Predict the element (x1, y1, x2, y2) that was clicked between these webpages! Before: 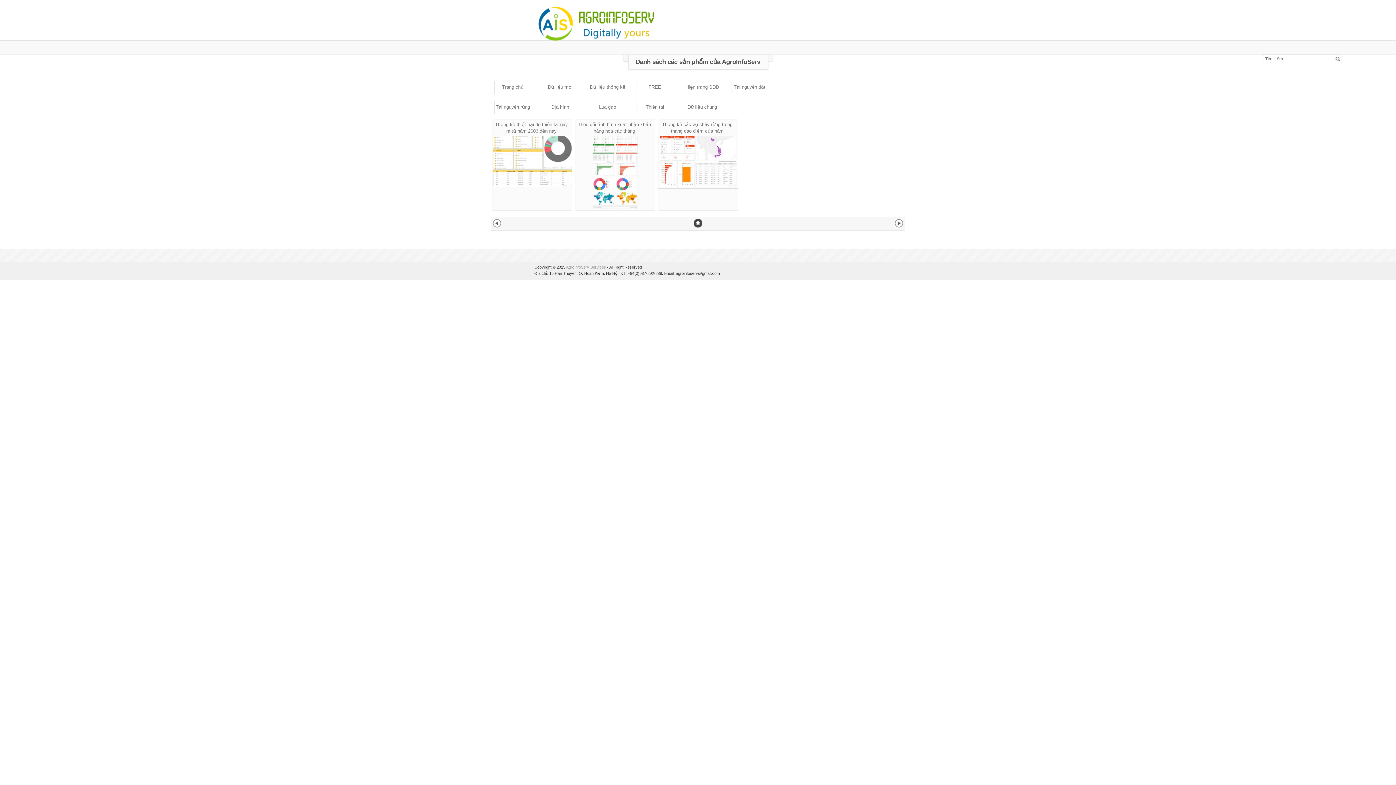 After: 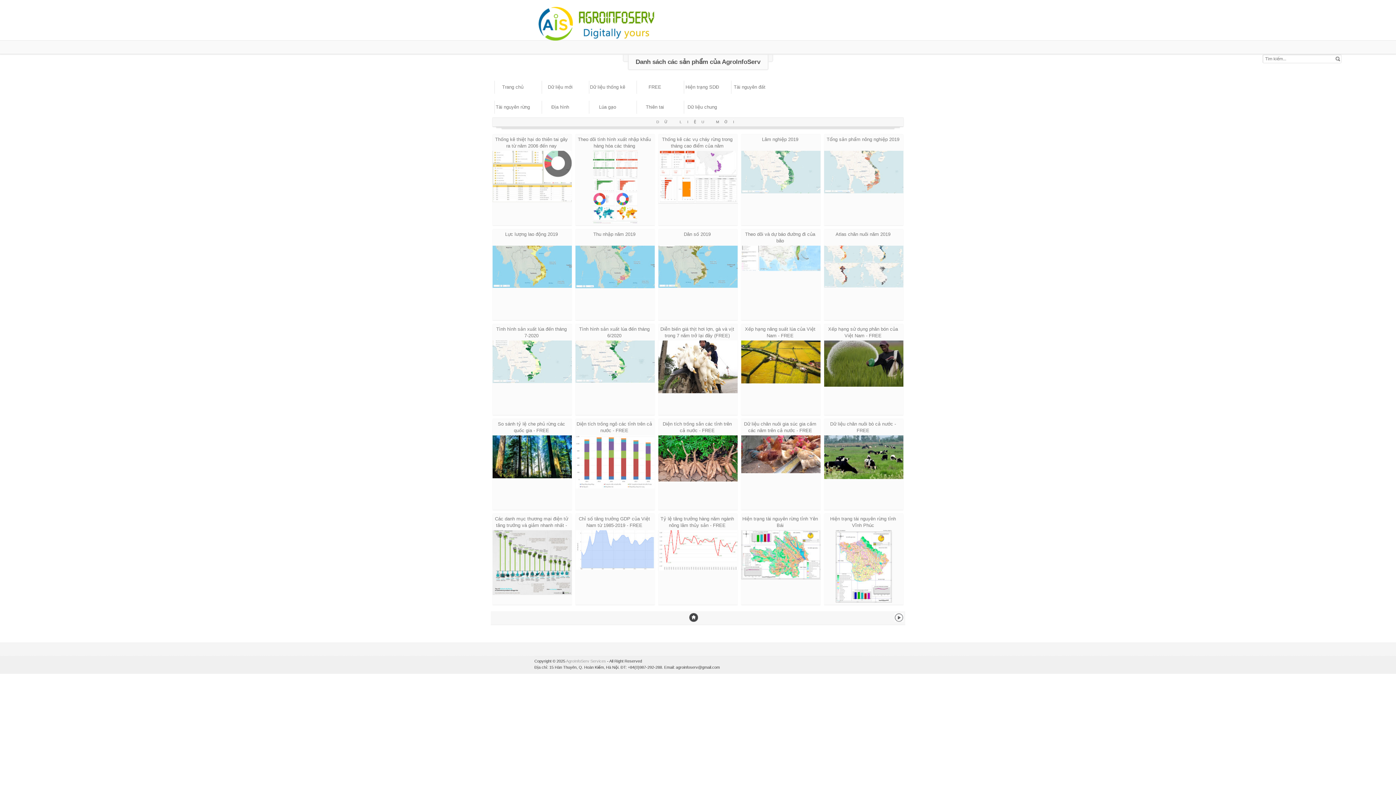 Action: bbox: (492, 223, 501, 228)